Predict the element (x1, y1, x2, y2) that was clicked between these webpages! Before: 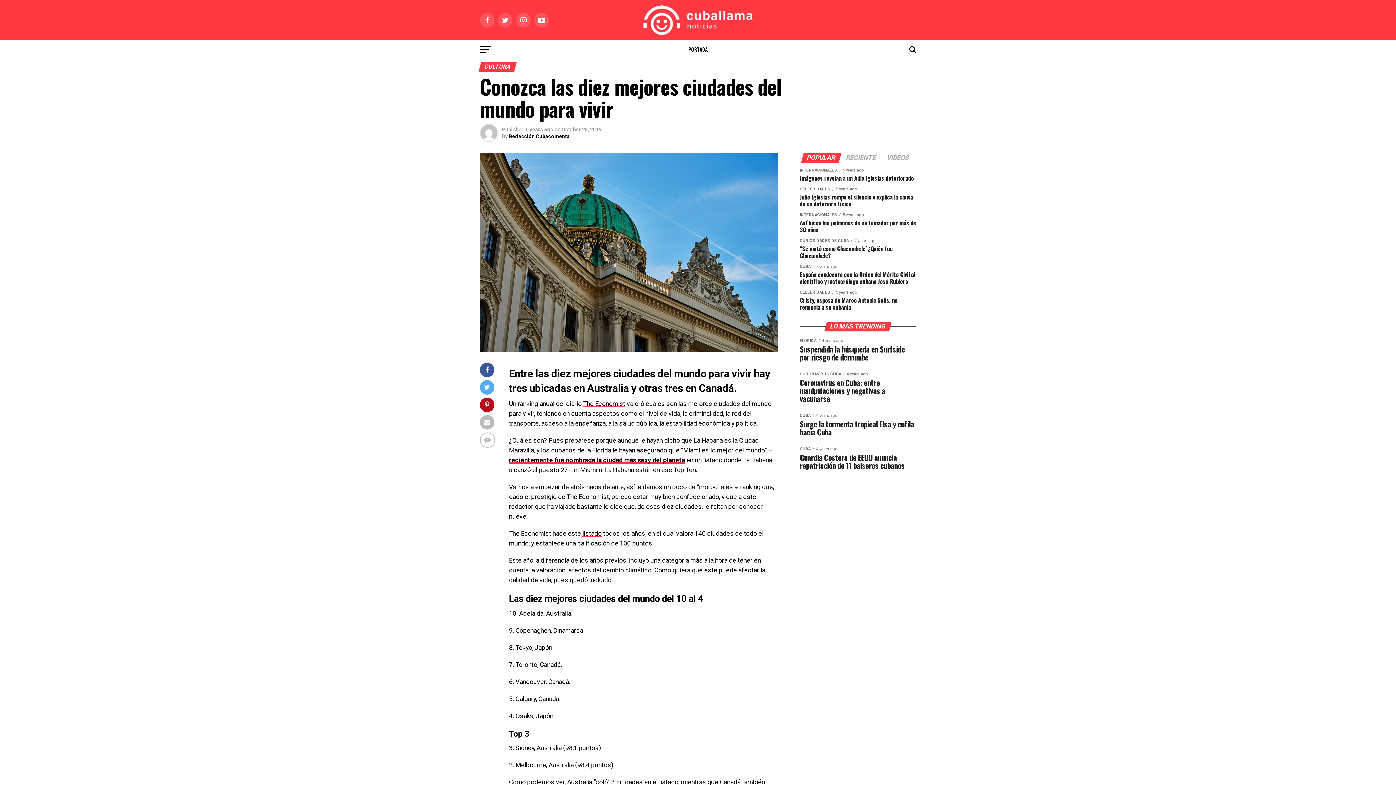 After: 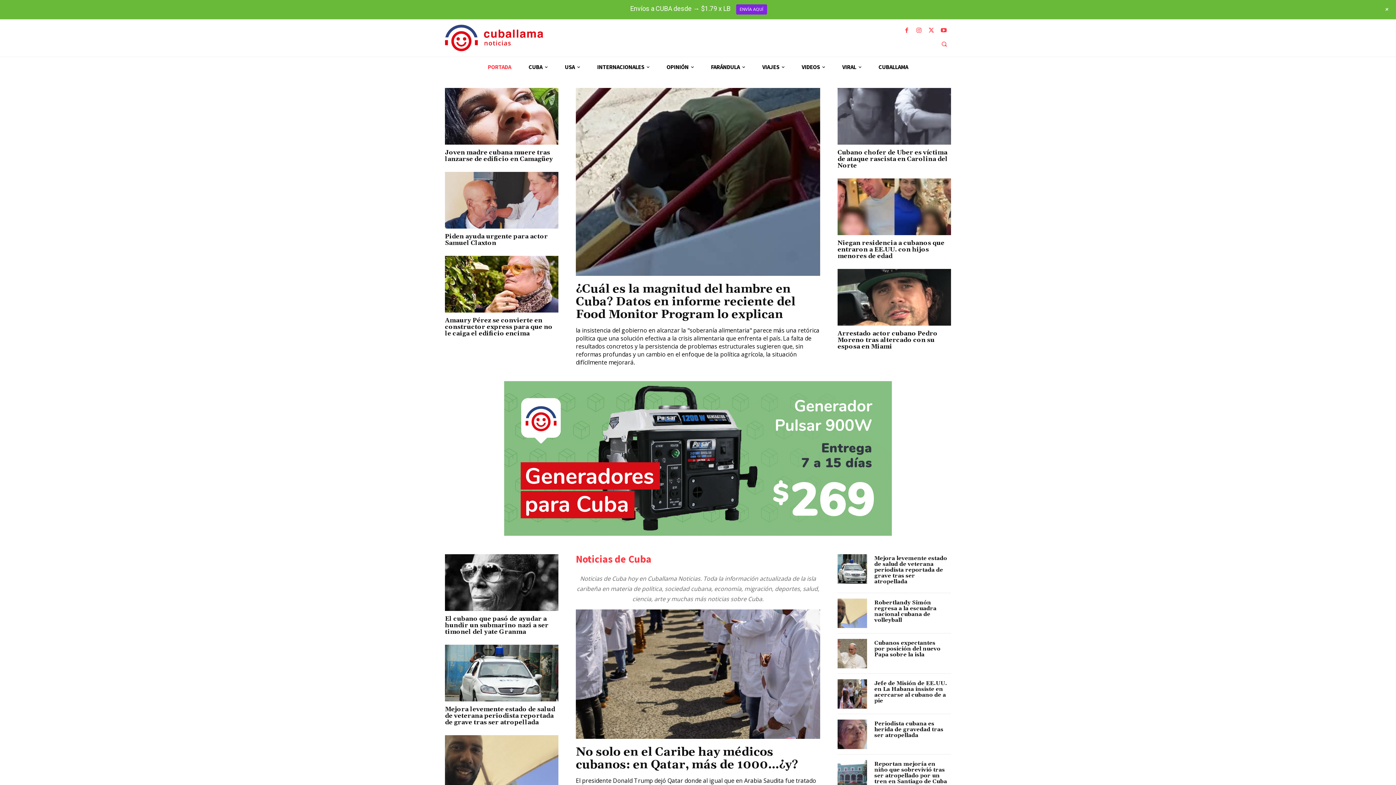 Action: bbox: (643, 29, 752, 36)